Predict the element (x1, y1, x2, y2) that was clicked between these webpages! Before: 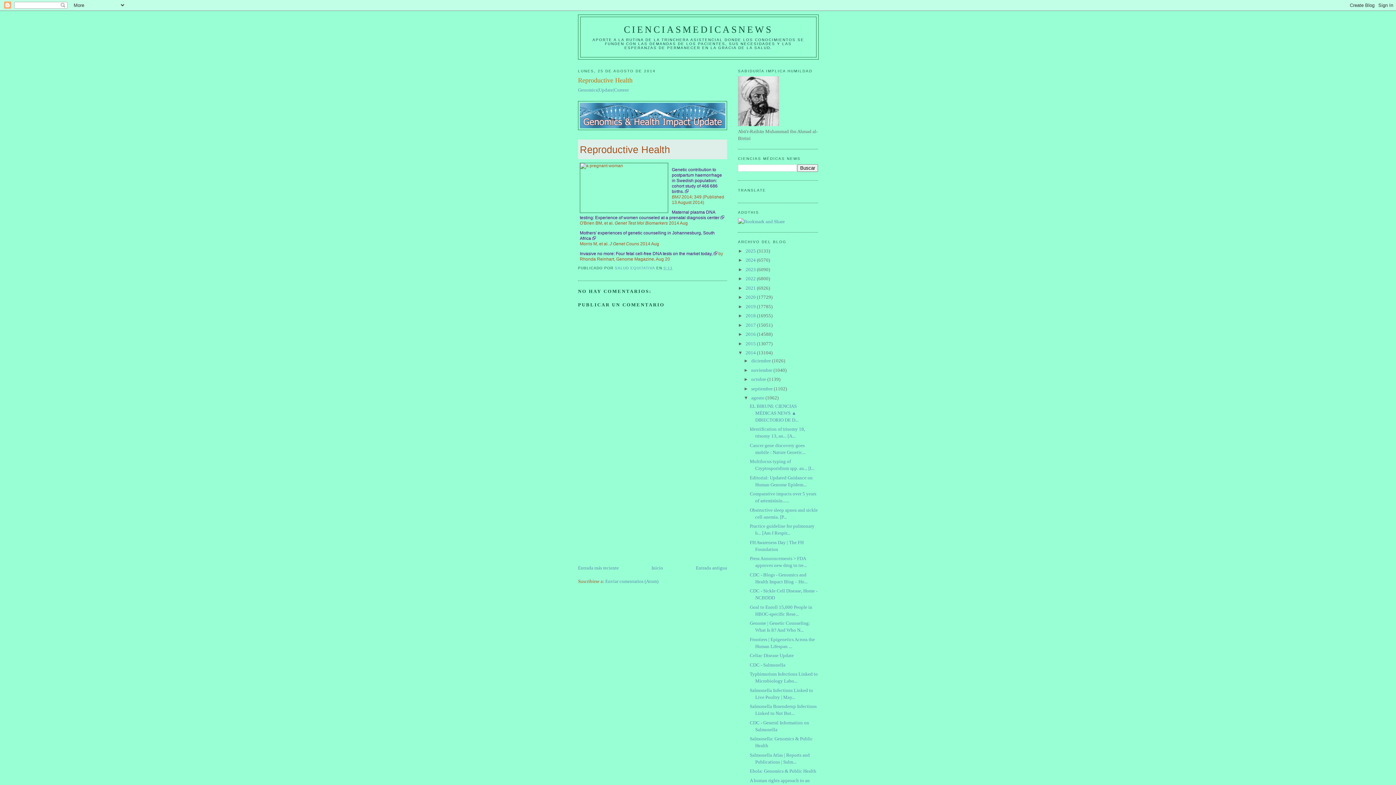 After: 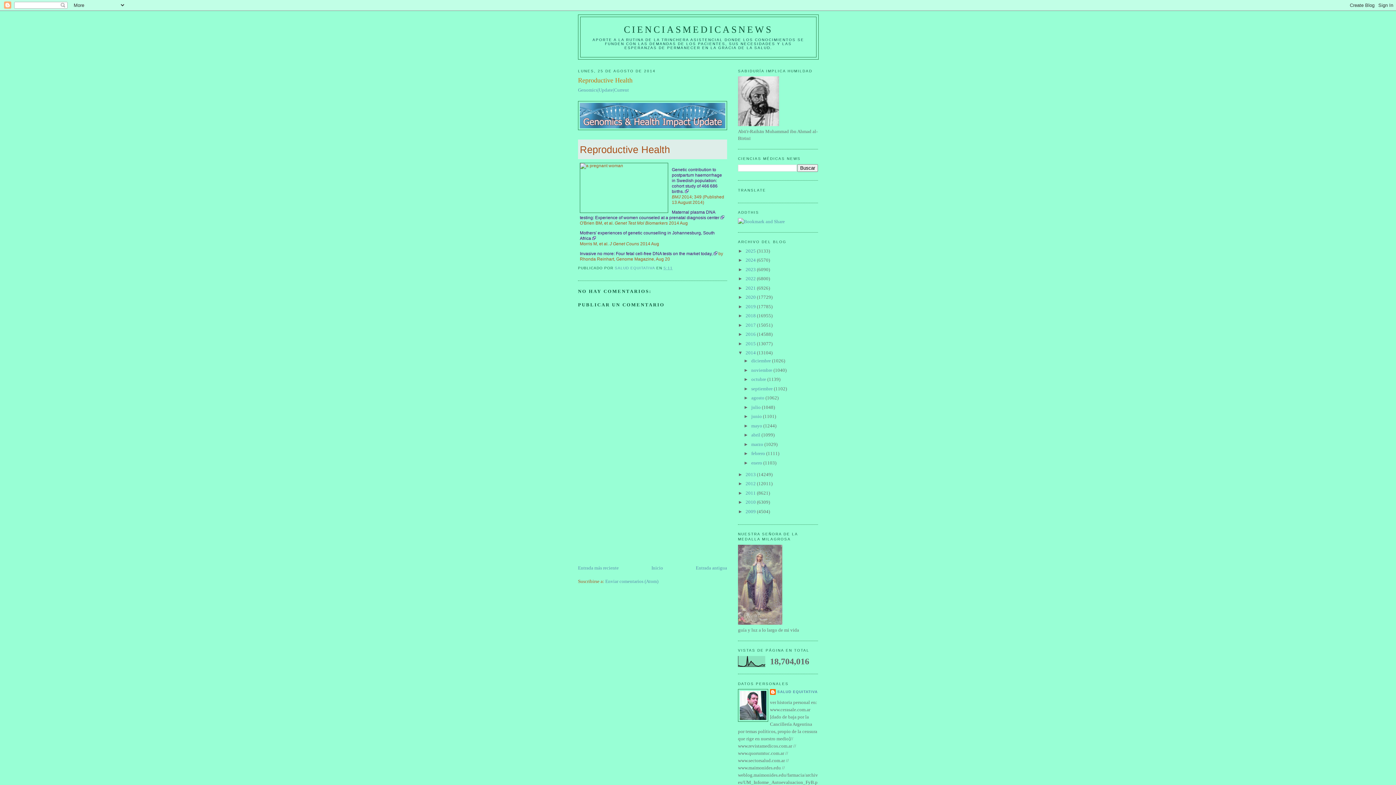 Action: label: ▼   bbox: (743, 395, 751, 400)